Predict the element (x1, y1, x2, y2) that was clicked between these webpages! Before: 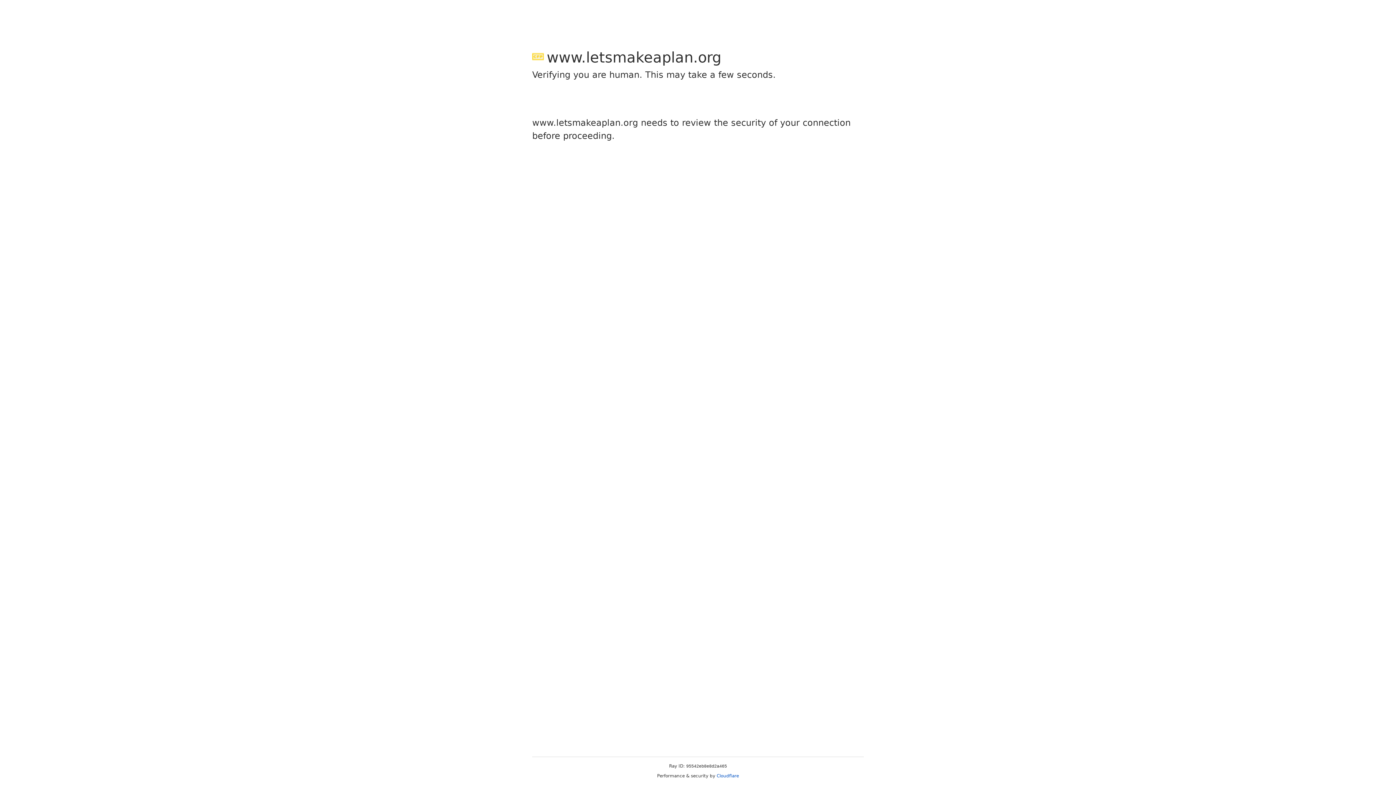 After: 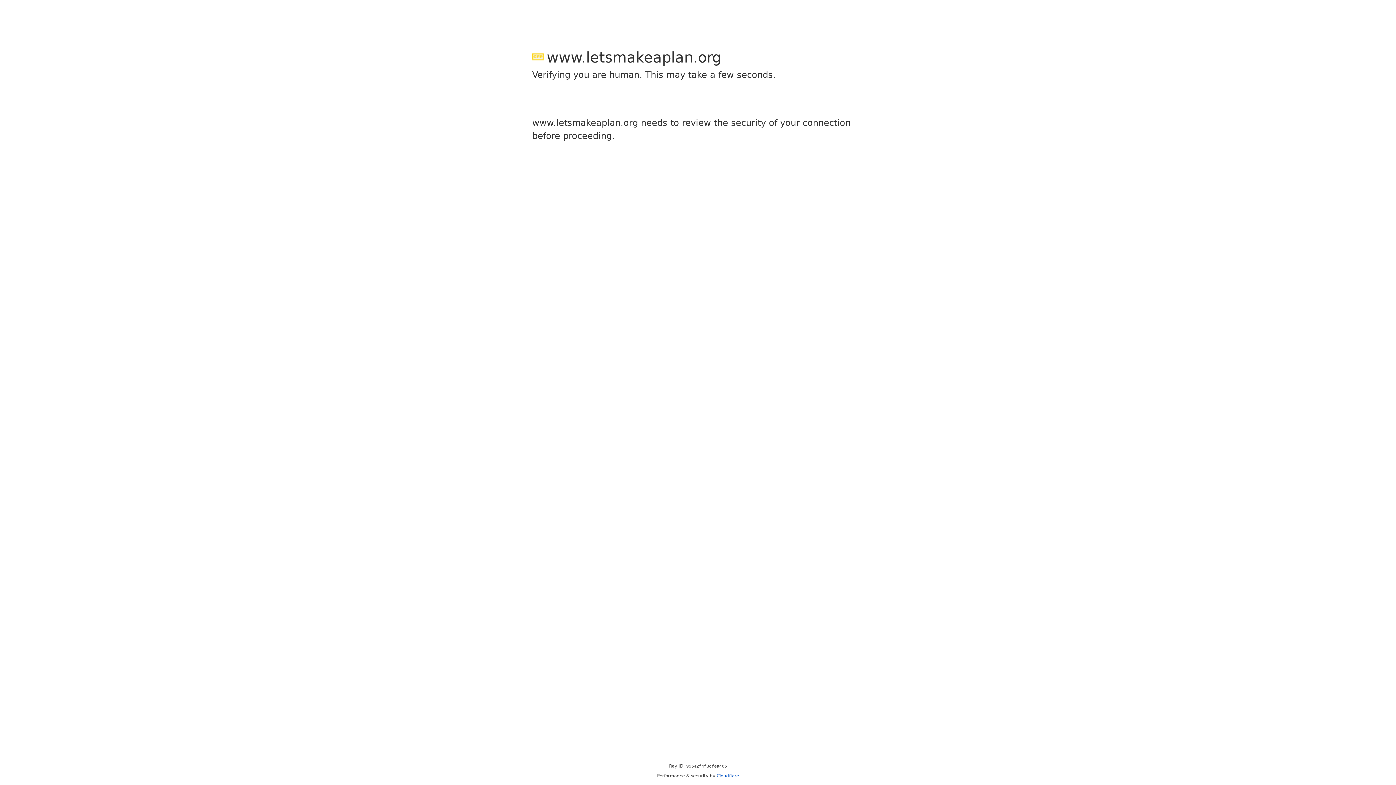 Action: bbox: (716, 773, 739, 778) label: Cloudflare